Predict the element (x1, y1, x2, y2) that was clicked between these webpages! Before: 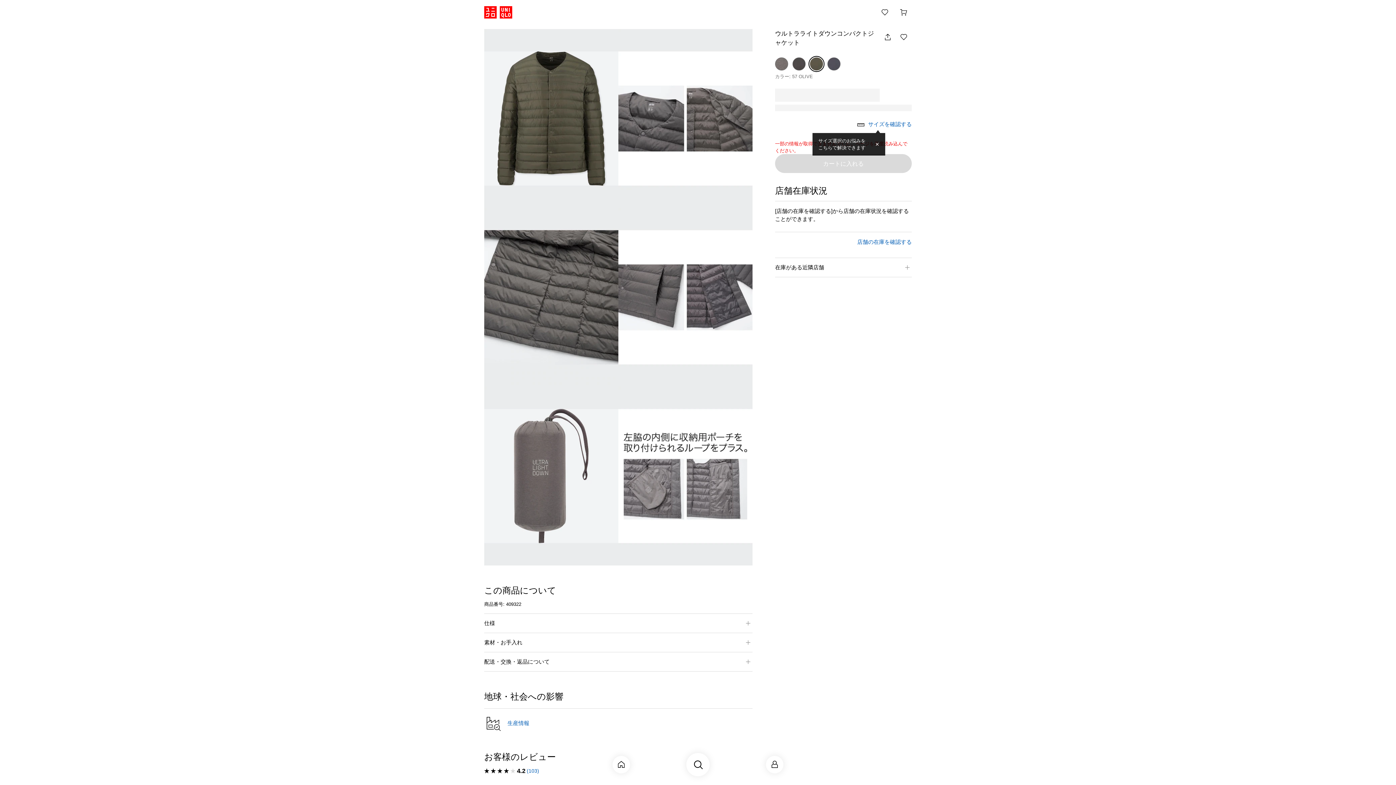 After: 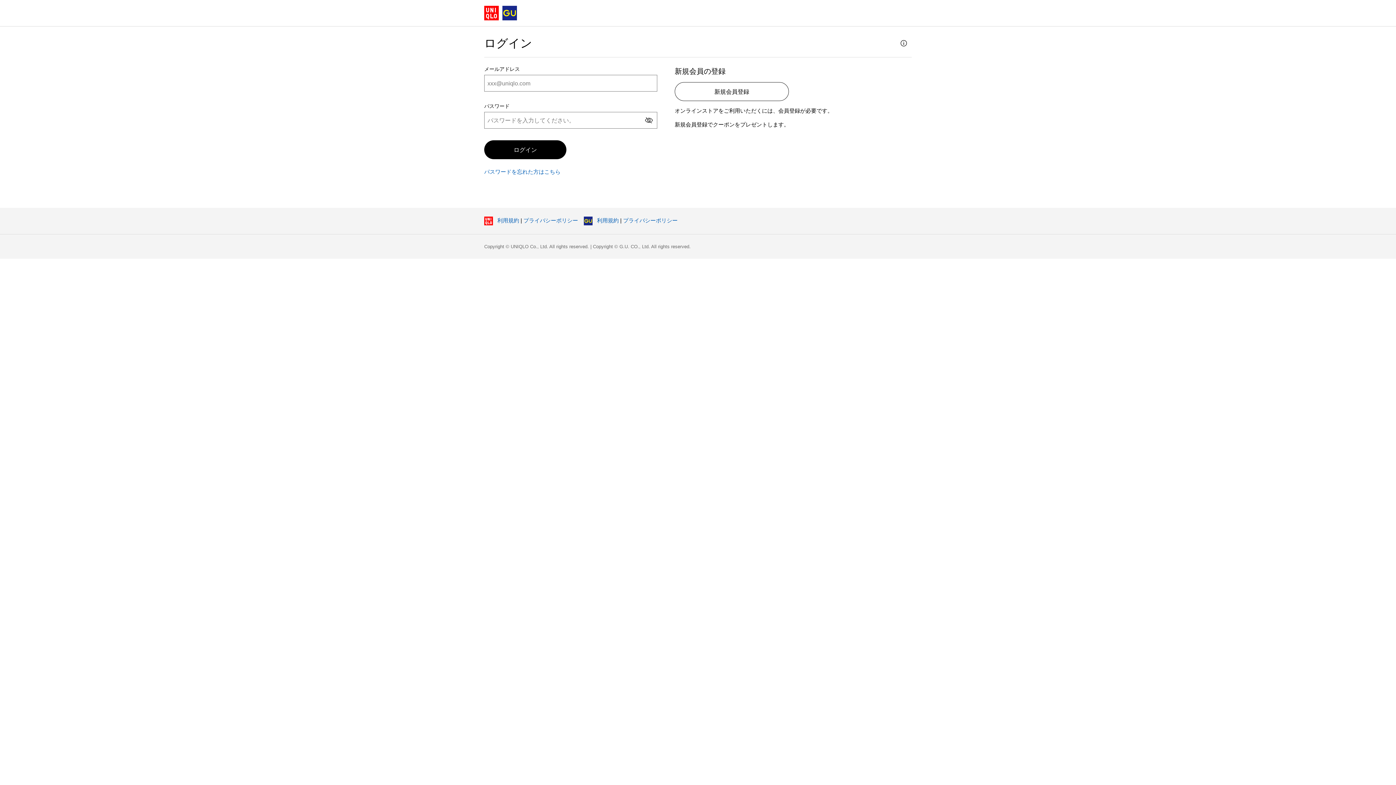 Action: bbox: (877, 4, 893, 20) label: お気に入り